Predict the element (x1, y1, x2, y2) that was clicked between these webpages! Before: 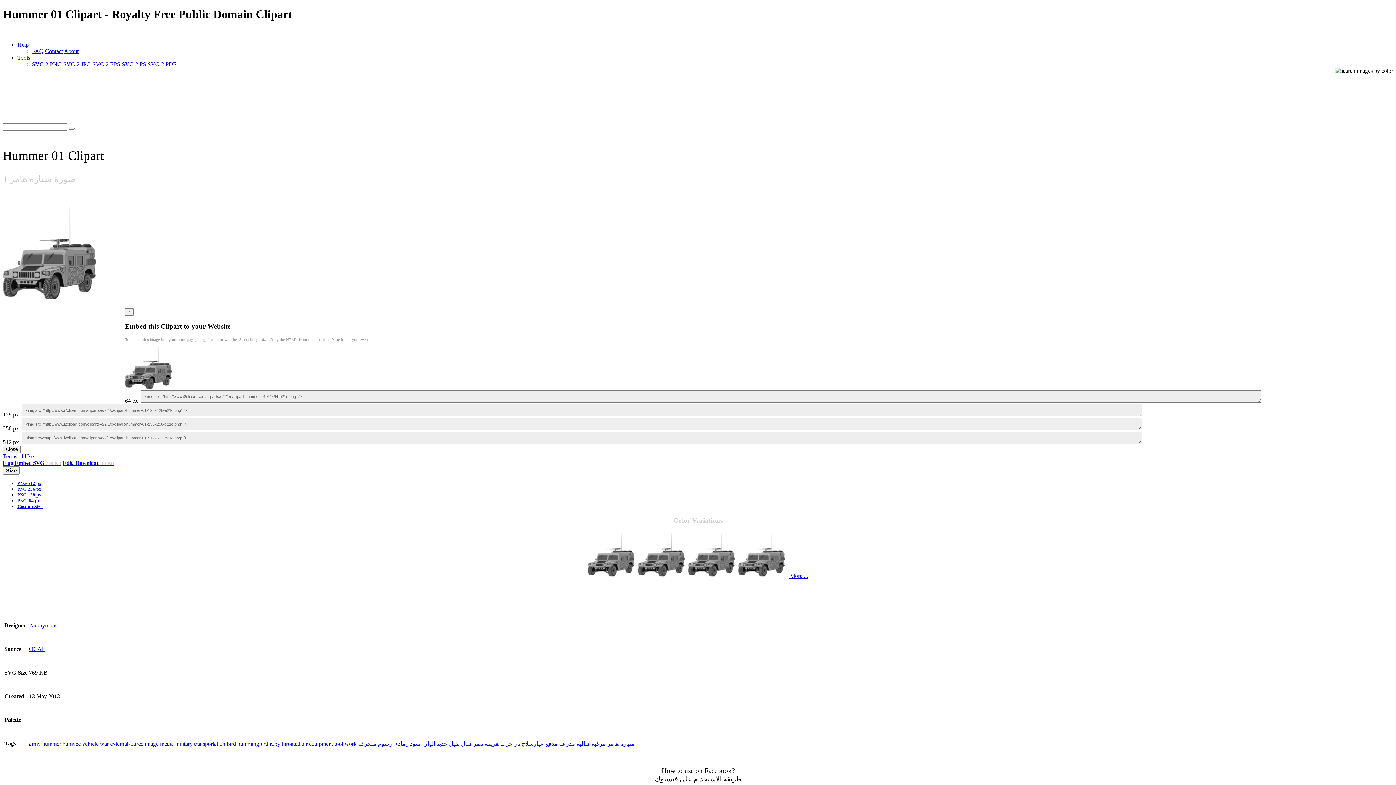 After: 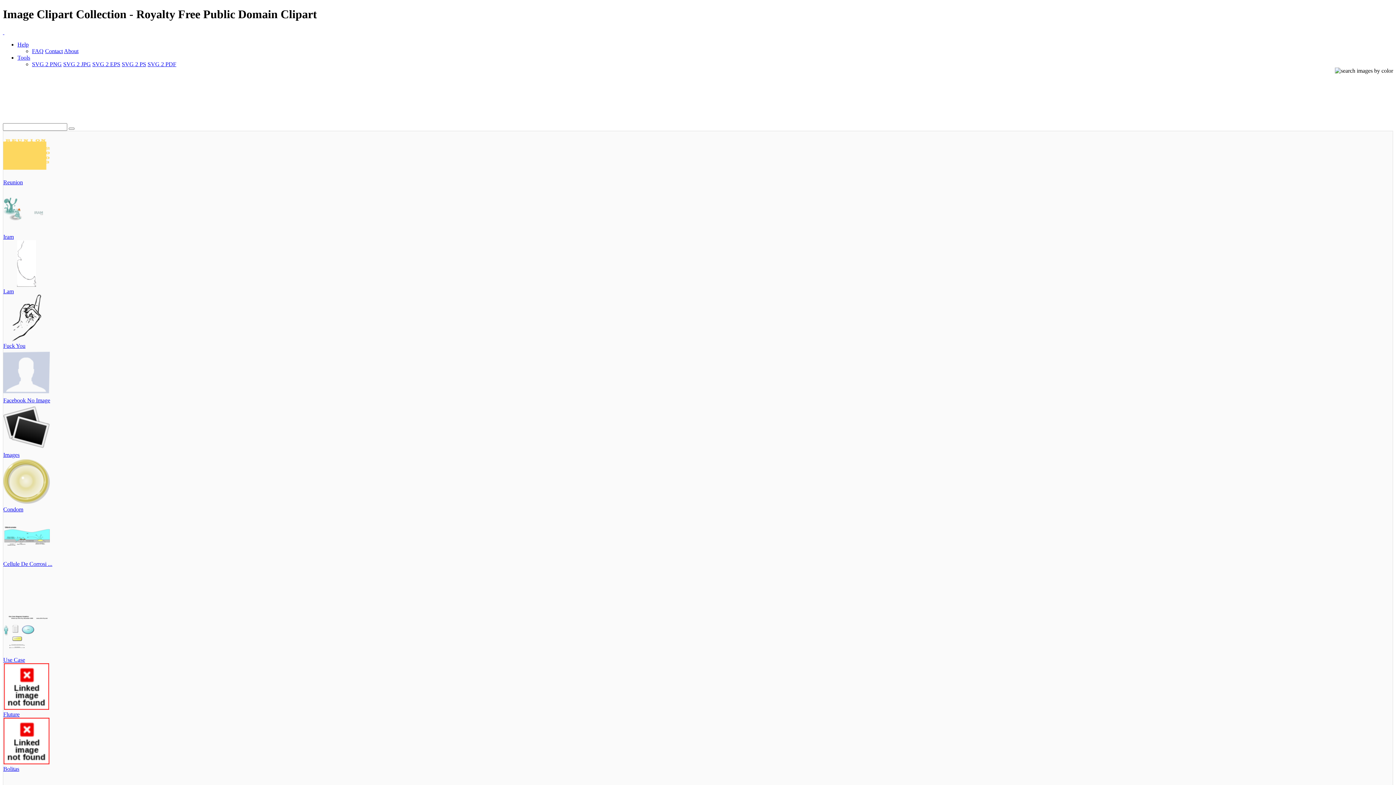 Action: label: image bbox: (144, 740, 158, 747)